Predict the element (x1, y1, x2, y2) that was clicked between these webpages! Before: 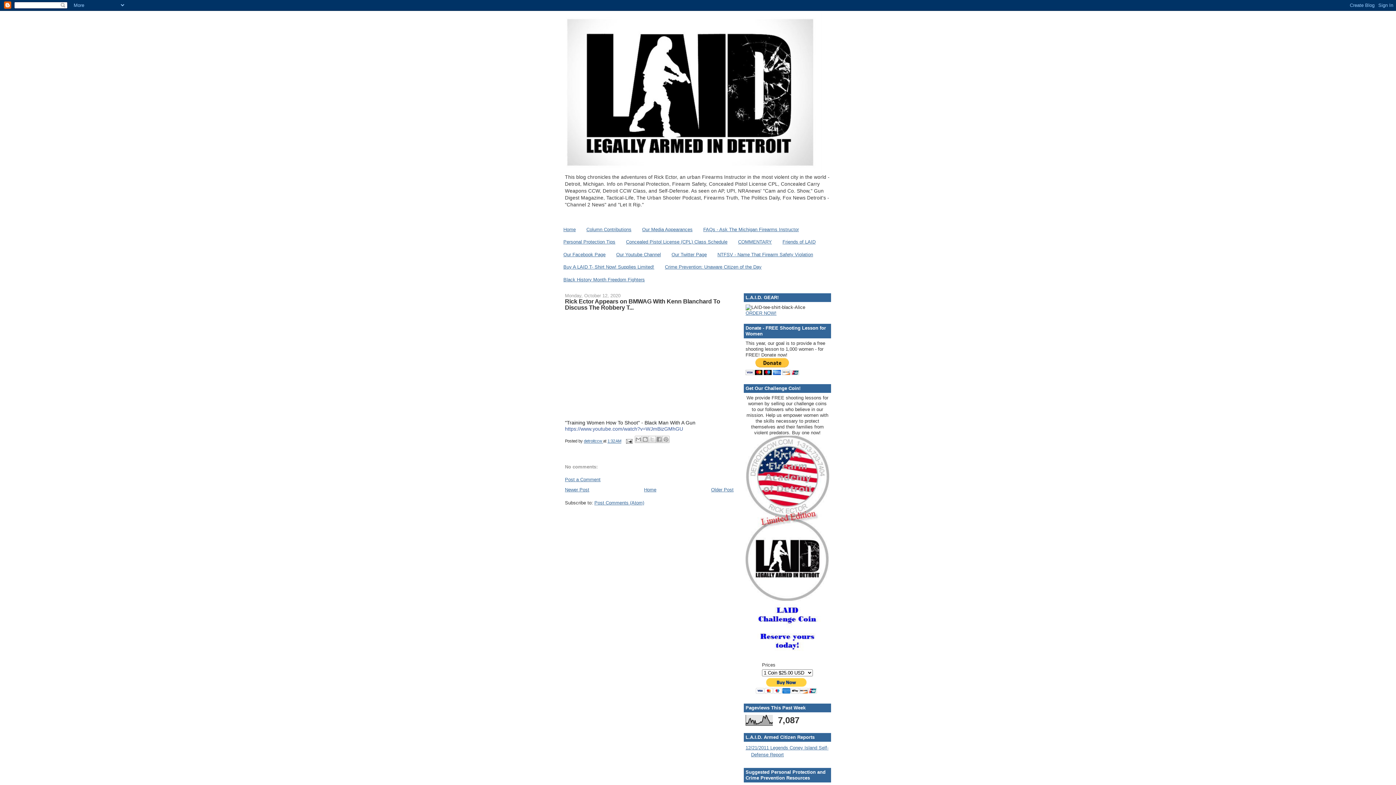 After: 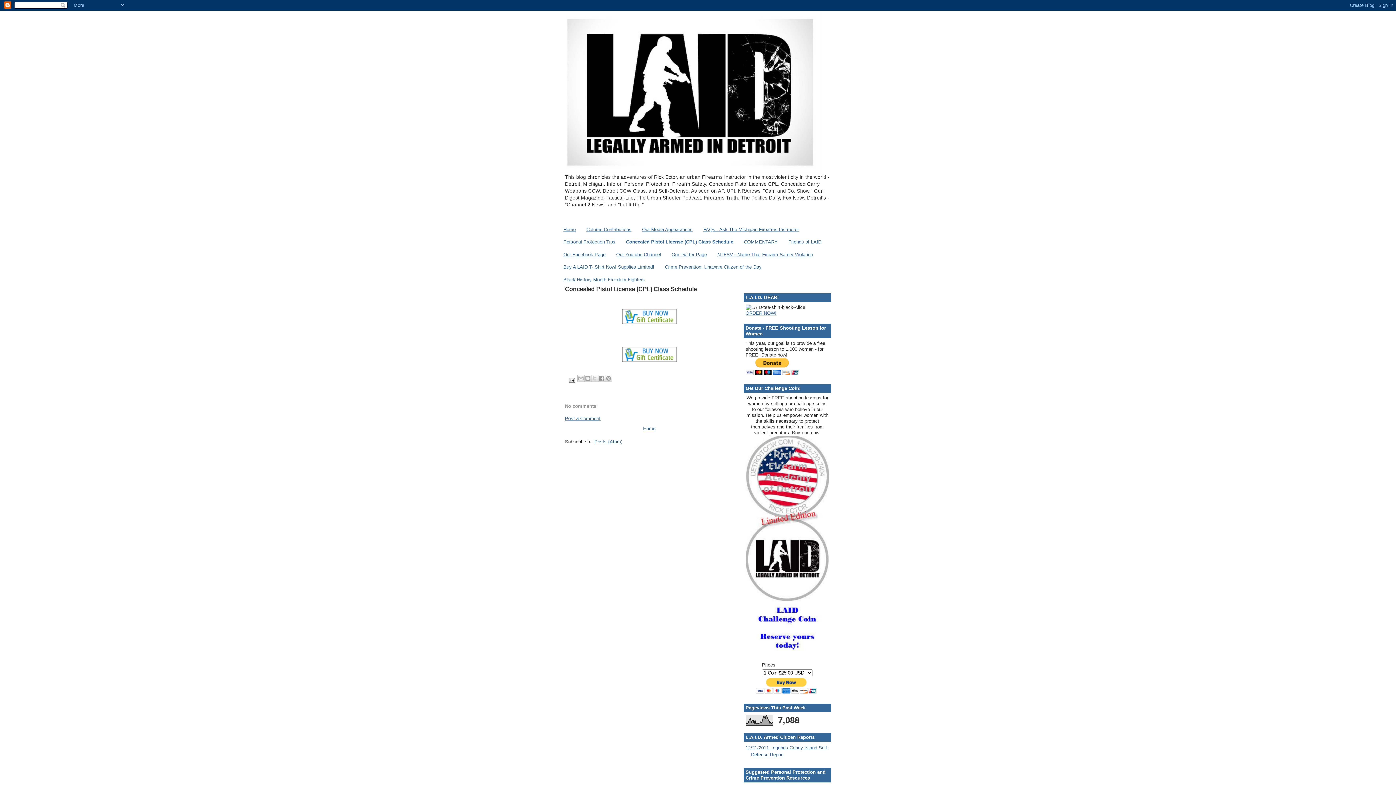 Action: label: Concealed Pistol License (CPL) Class Schedule bbox: (626, 239, 727, 244)